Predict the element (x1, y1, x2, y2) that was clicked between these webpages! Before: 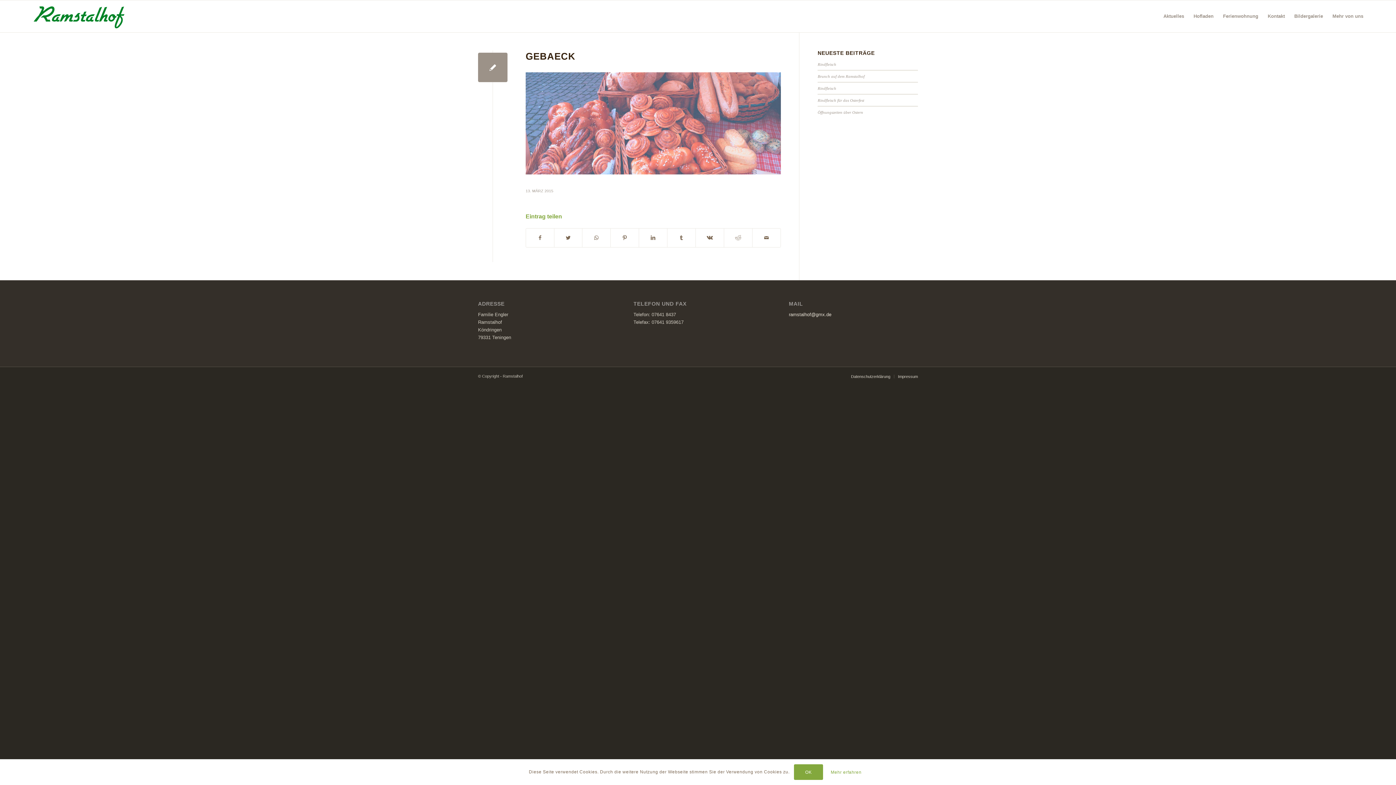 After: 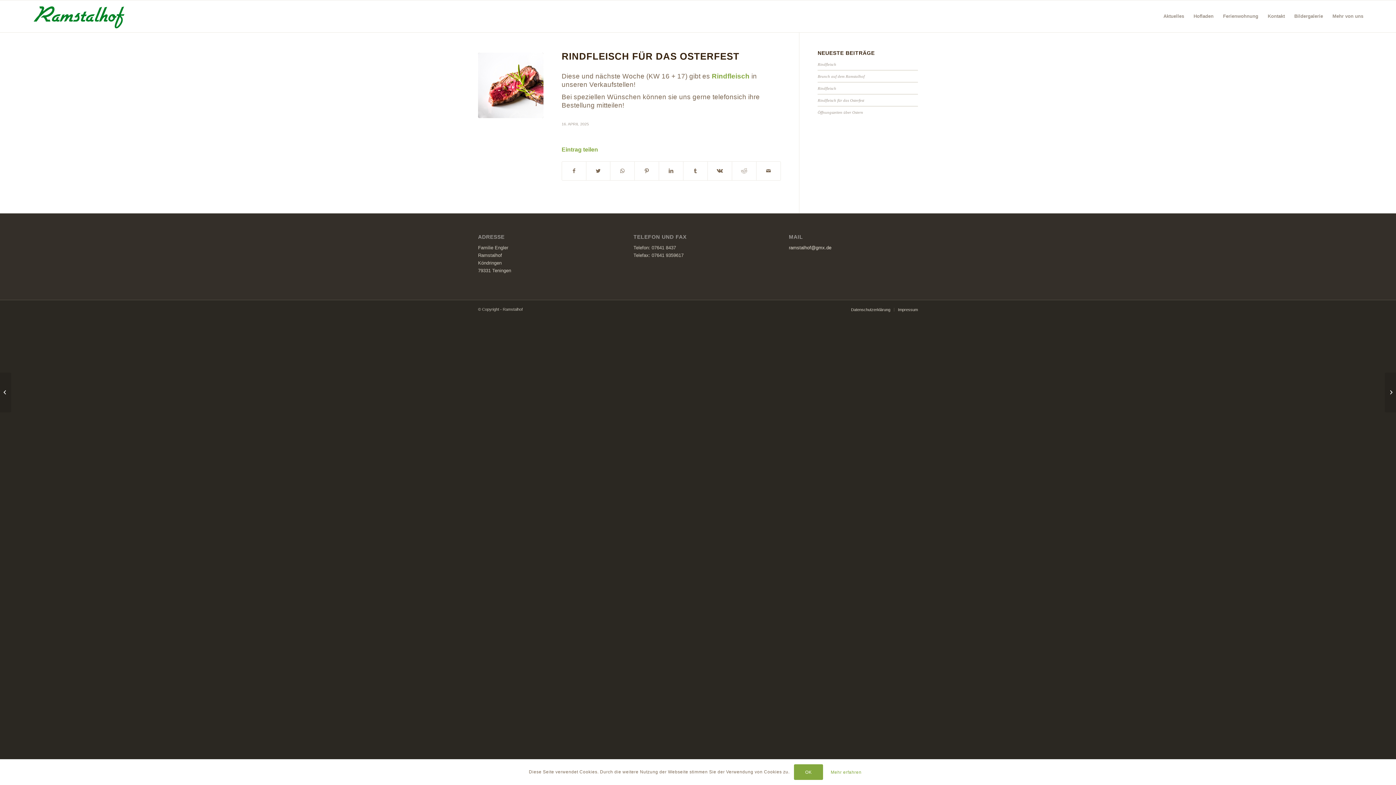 Action: bbox: (817, 98, 864, 102) label: Rindfleisch für das Osterfest